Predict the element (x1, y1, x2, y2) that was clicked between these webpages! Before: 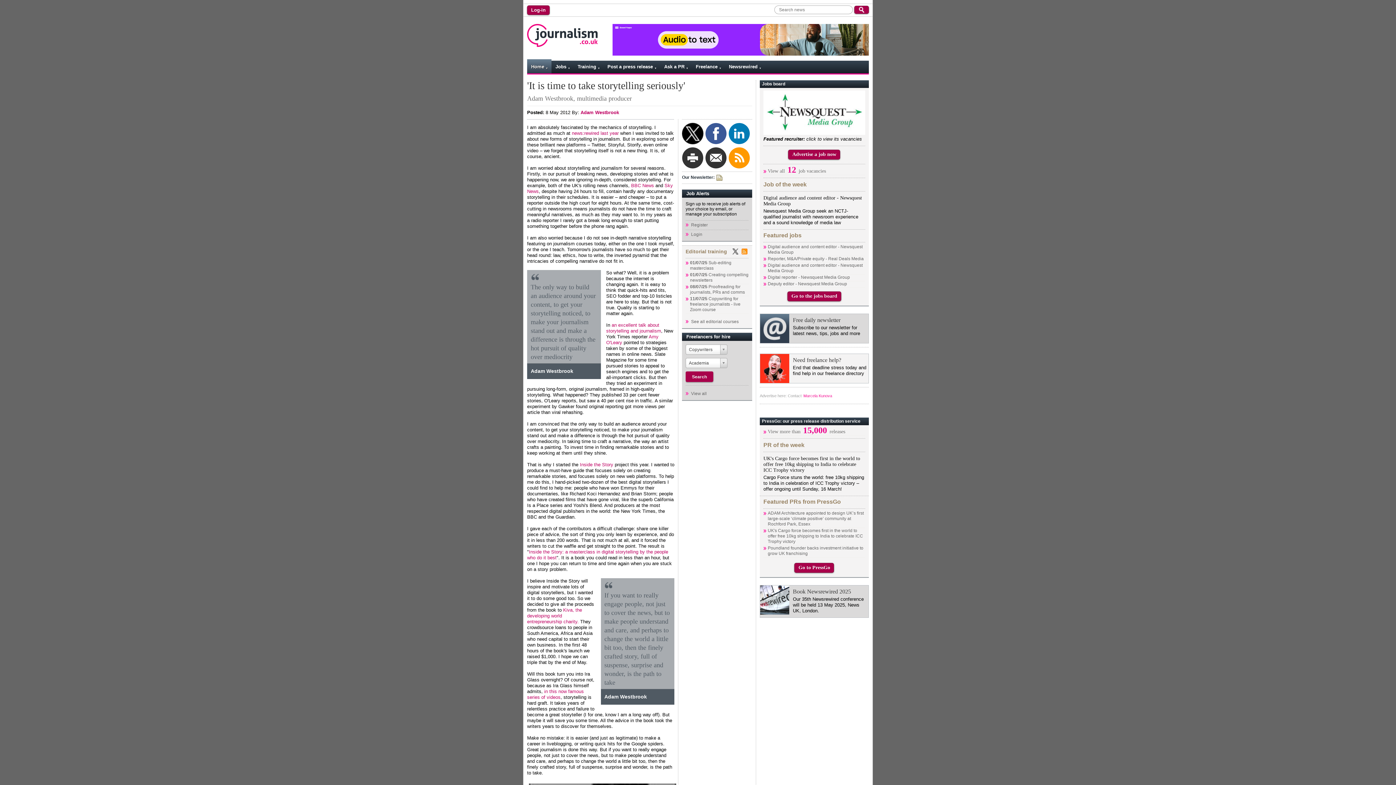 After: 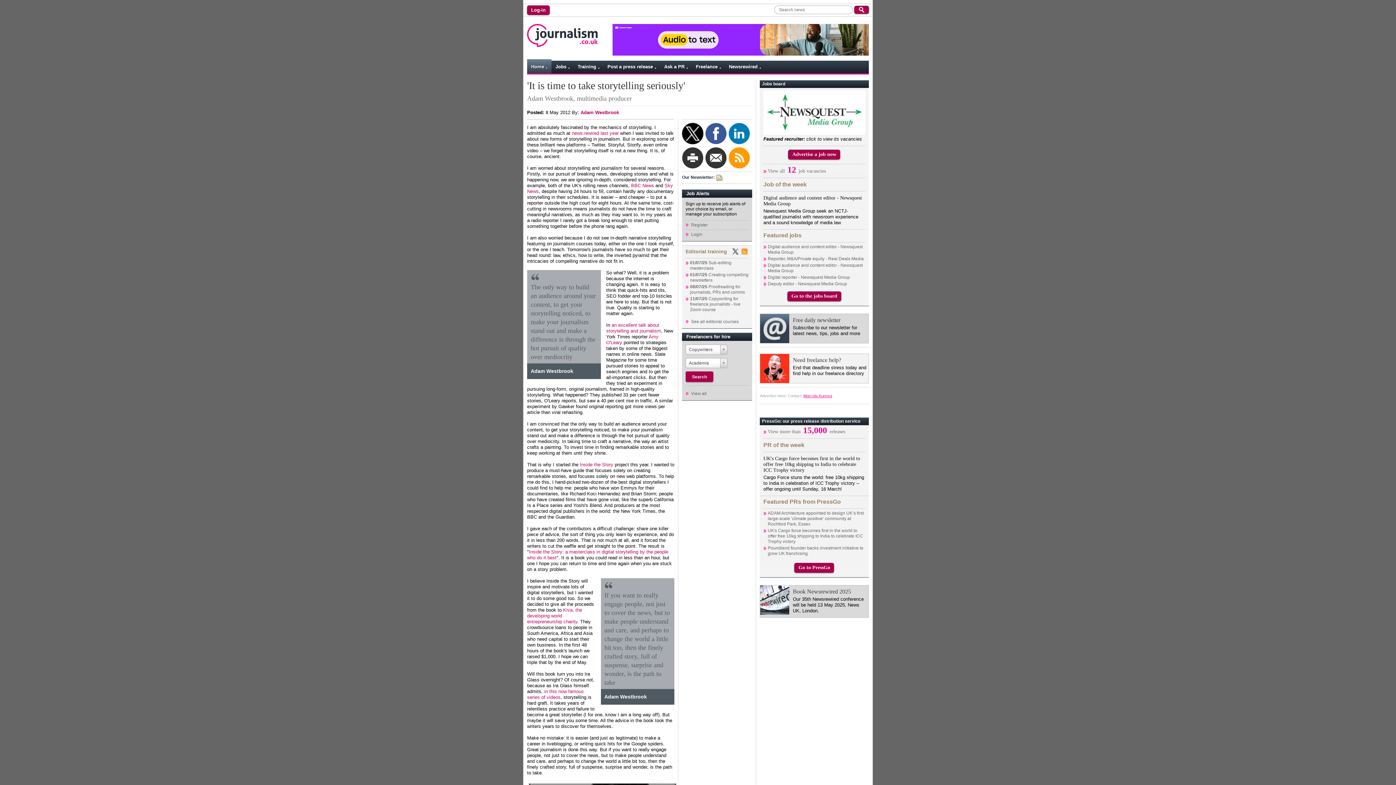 Action: bbox: (803, 393, 832, 398) label: Marcela Kunova